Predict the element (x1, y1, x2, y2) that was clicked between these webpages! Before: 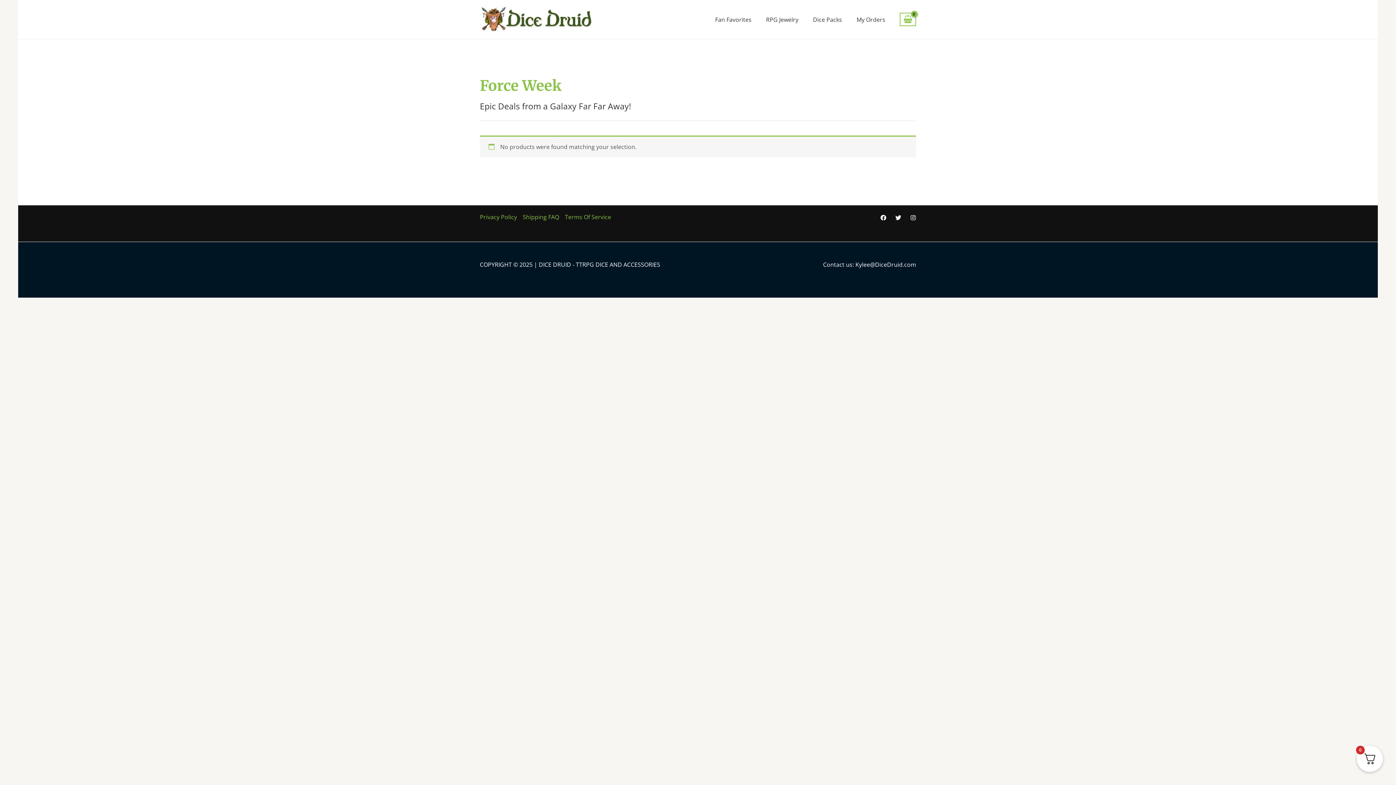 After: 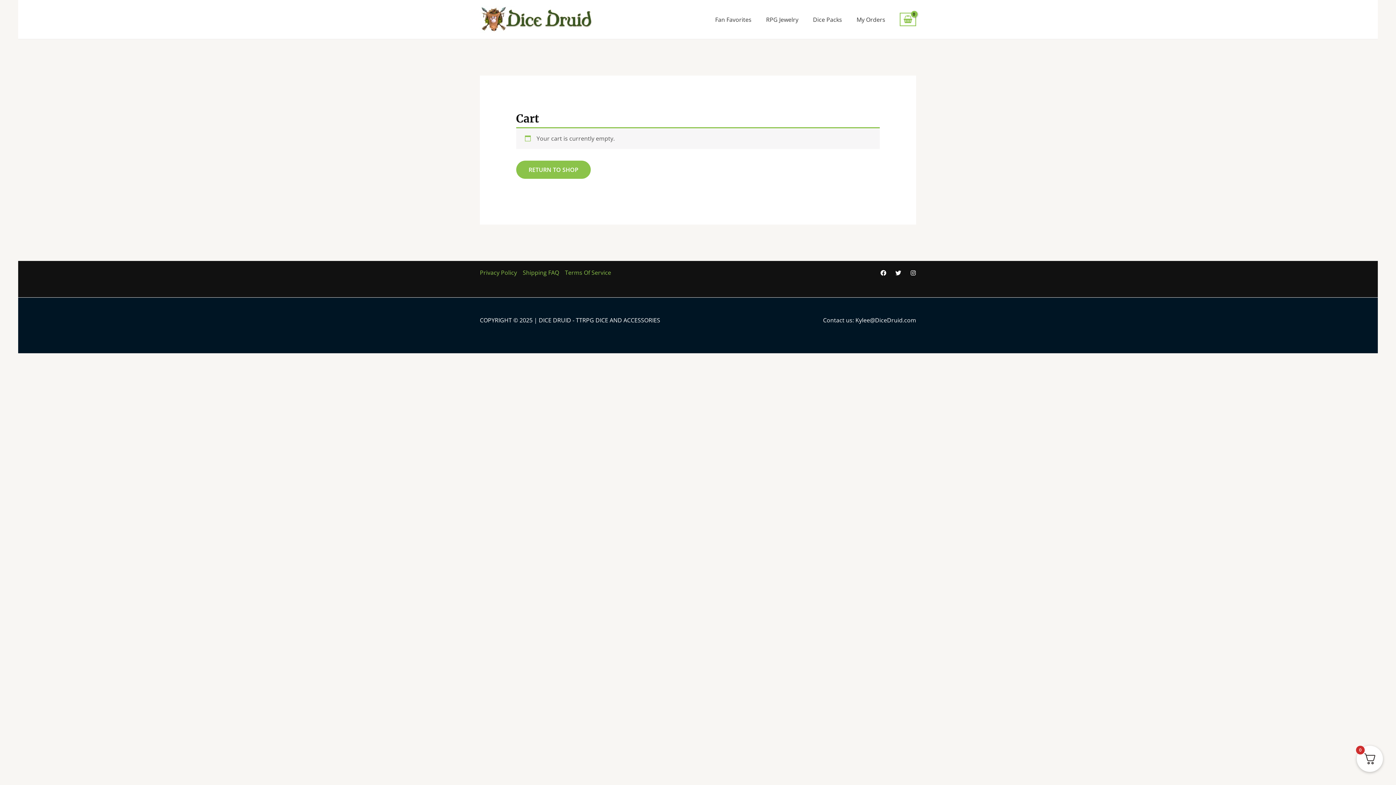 Action: label: View Shopping Cart, empty bbox: (900, 12, 916, 26)